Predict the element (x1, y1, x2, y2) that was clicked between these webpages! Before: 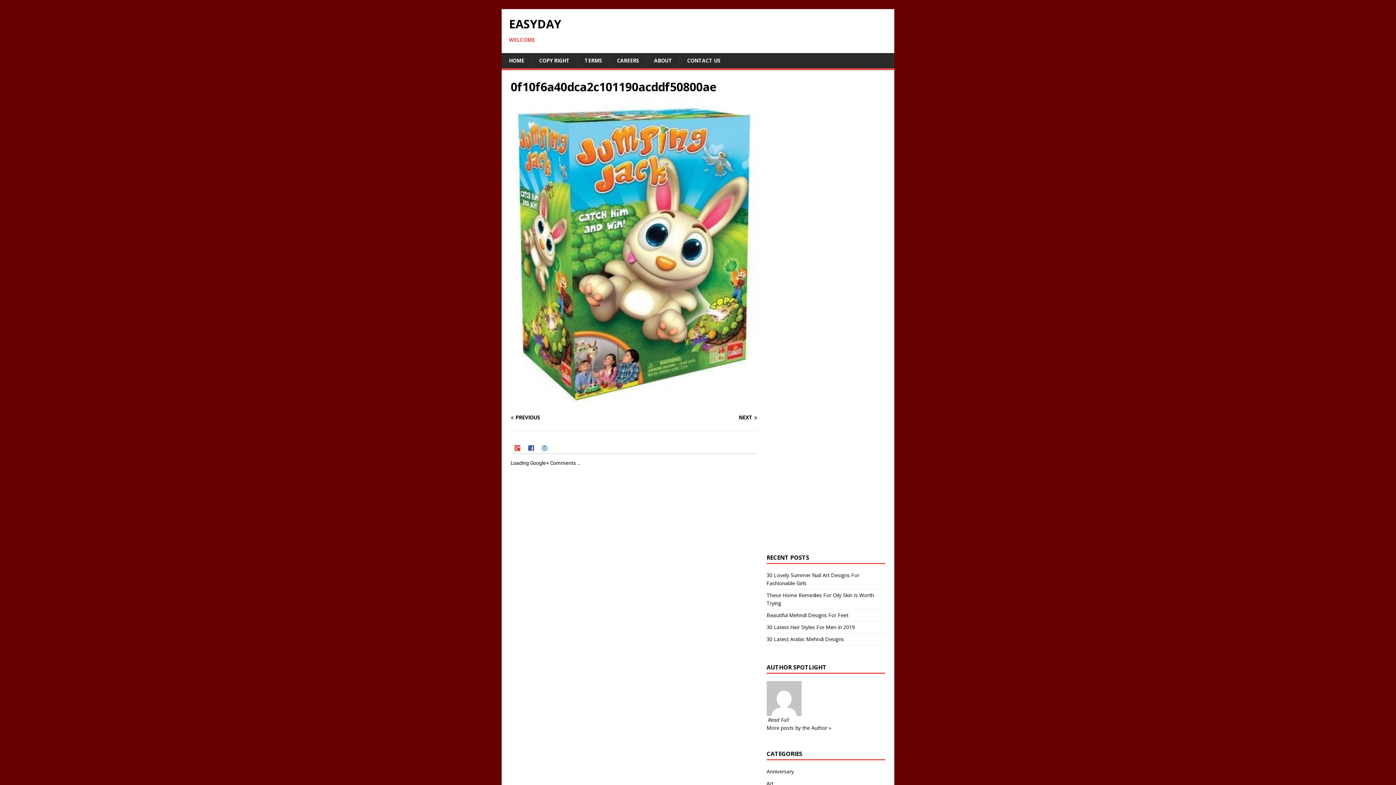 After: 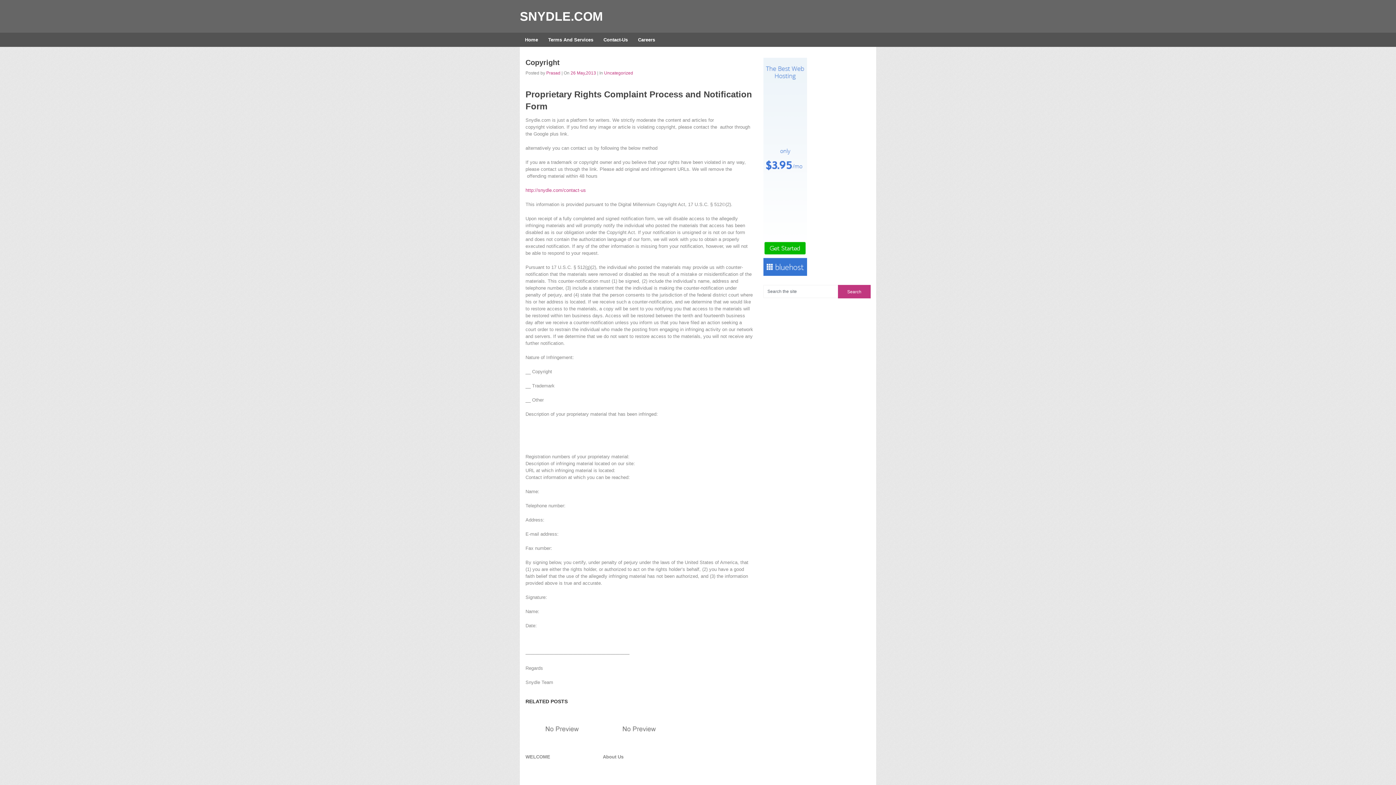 Action: label: COPY RIGHT bbox: (531, 53, 577, 68)